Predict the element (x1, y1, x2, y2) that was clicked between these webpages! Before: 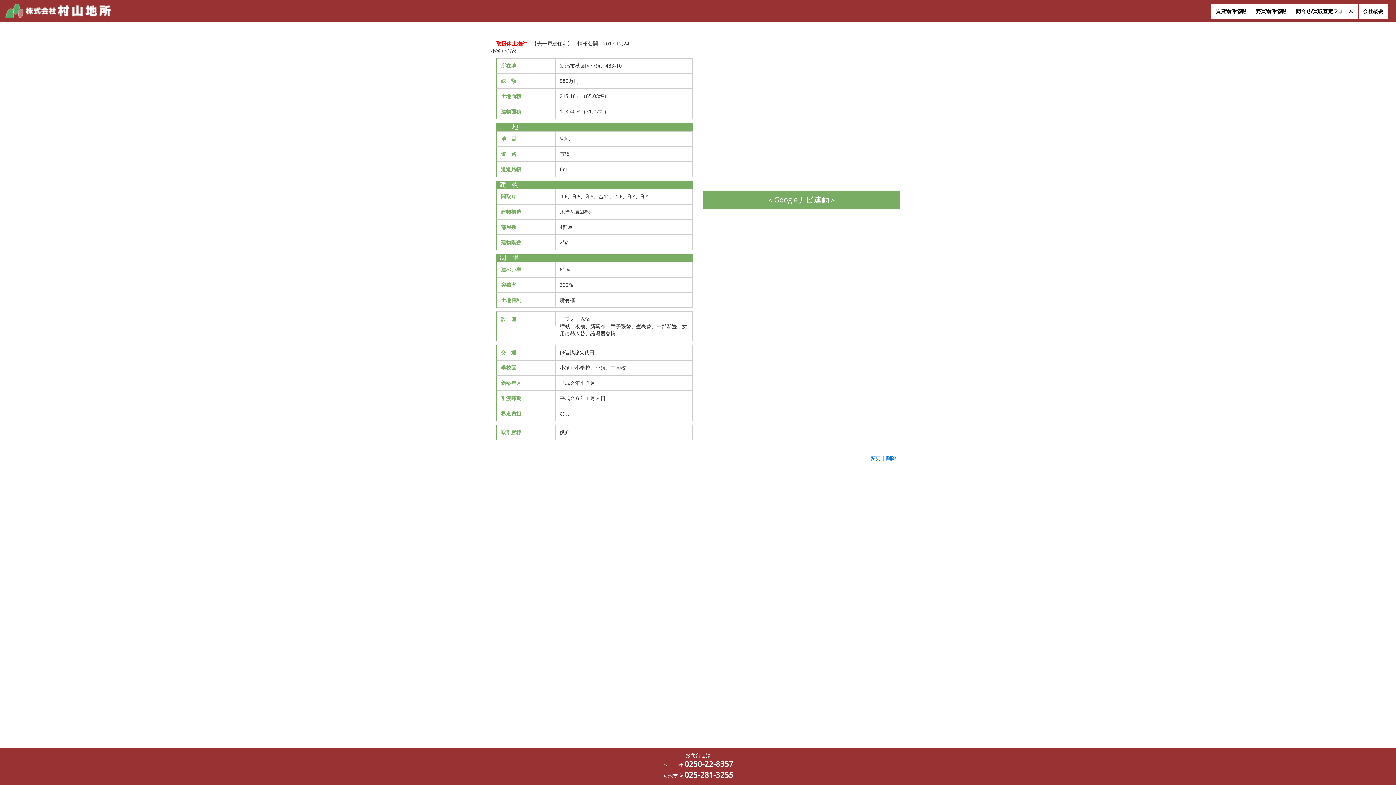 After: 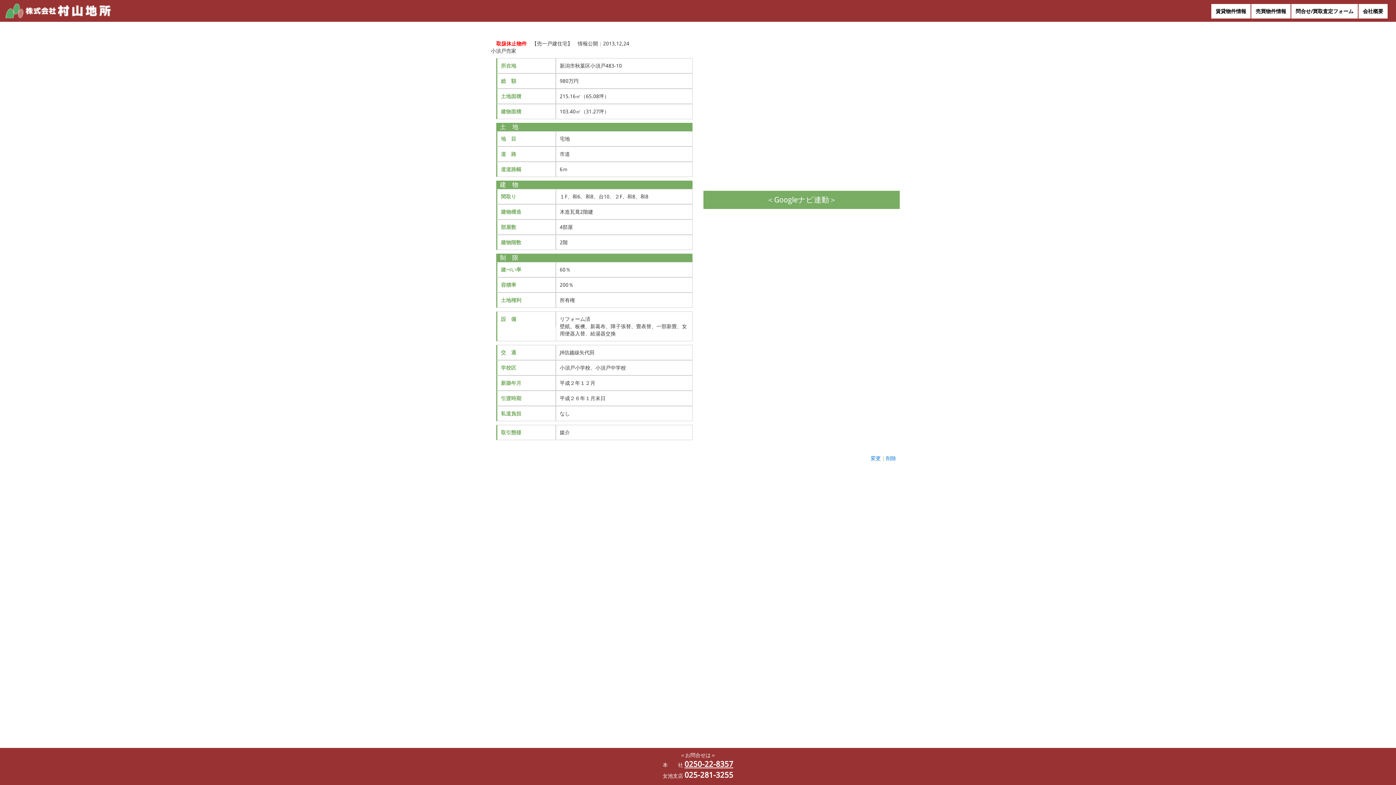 Action: label: 0250-22-8357 bbox: (684, 760, 733, 769)